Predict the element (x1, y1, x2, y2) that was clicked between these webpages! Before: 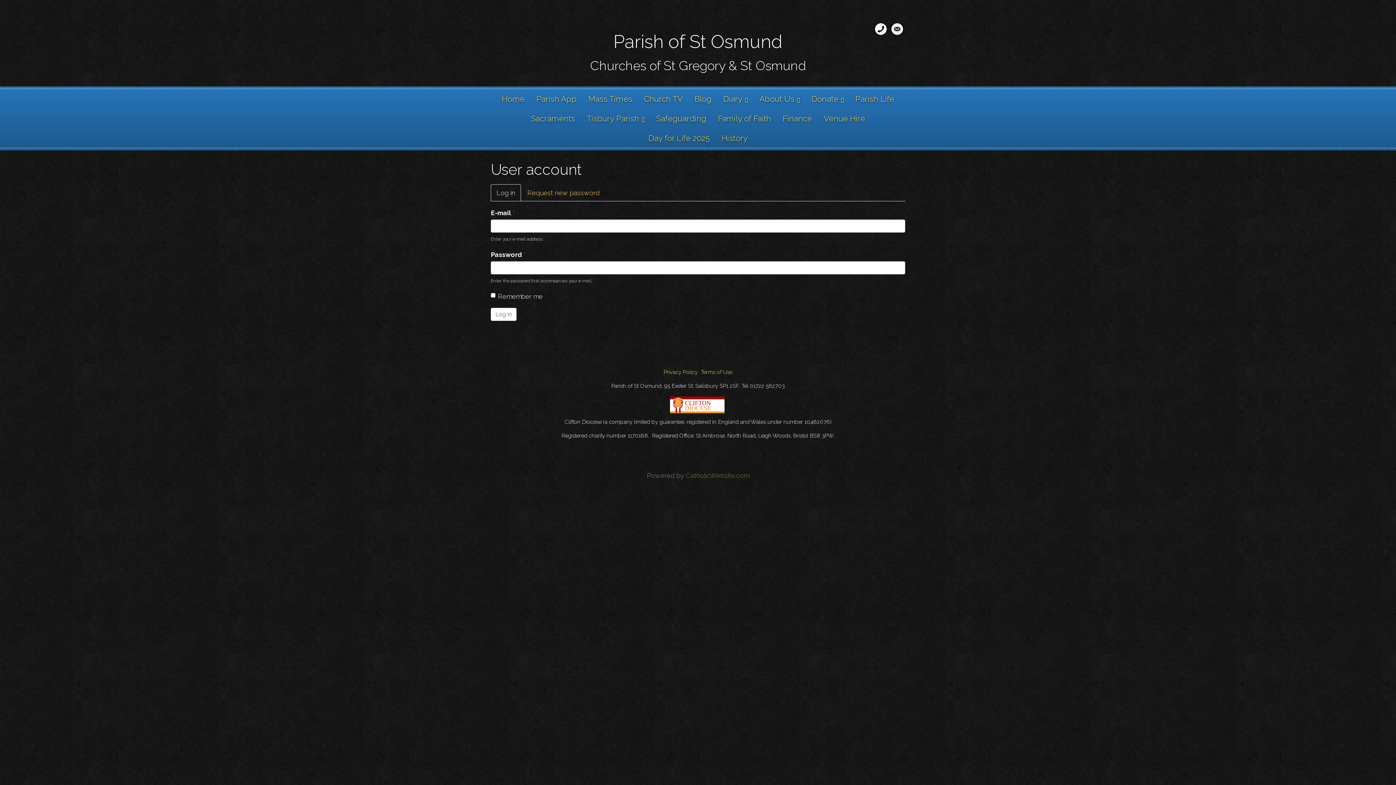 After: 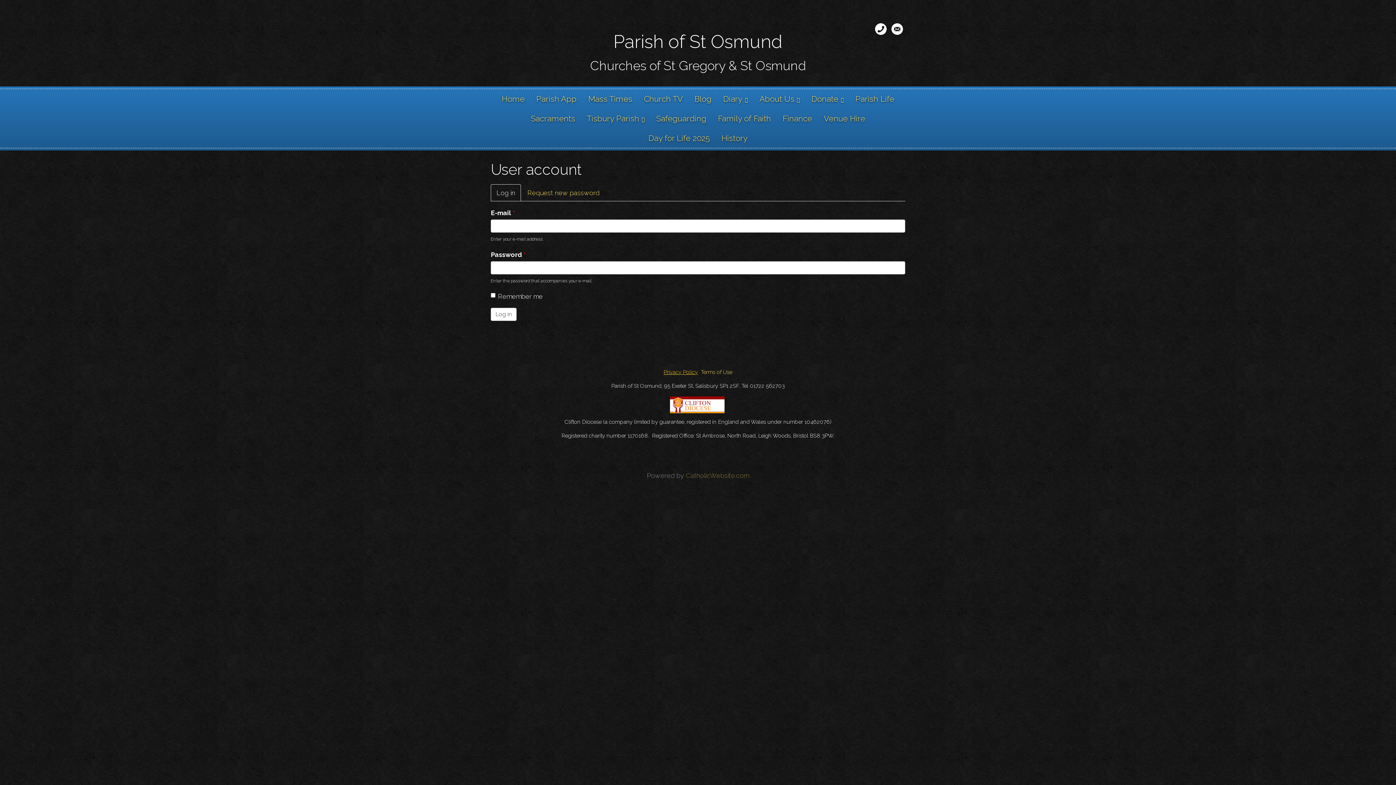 Action: label: Privacy Policy bbox: (663, 369, 698, 375)